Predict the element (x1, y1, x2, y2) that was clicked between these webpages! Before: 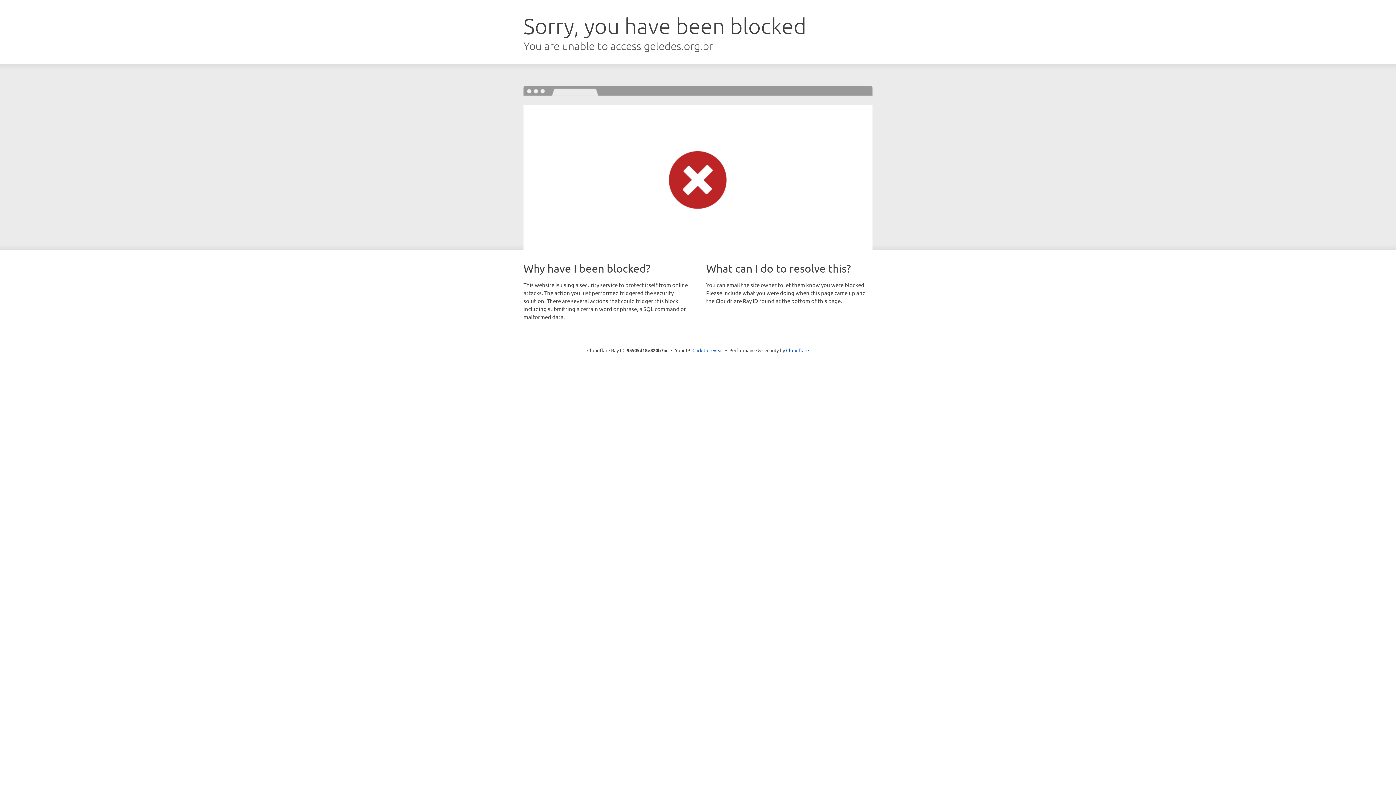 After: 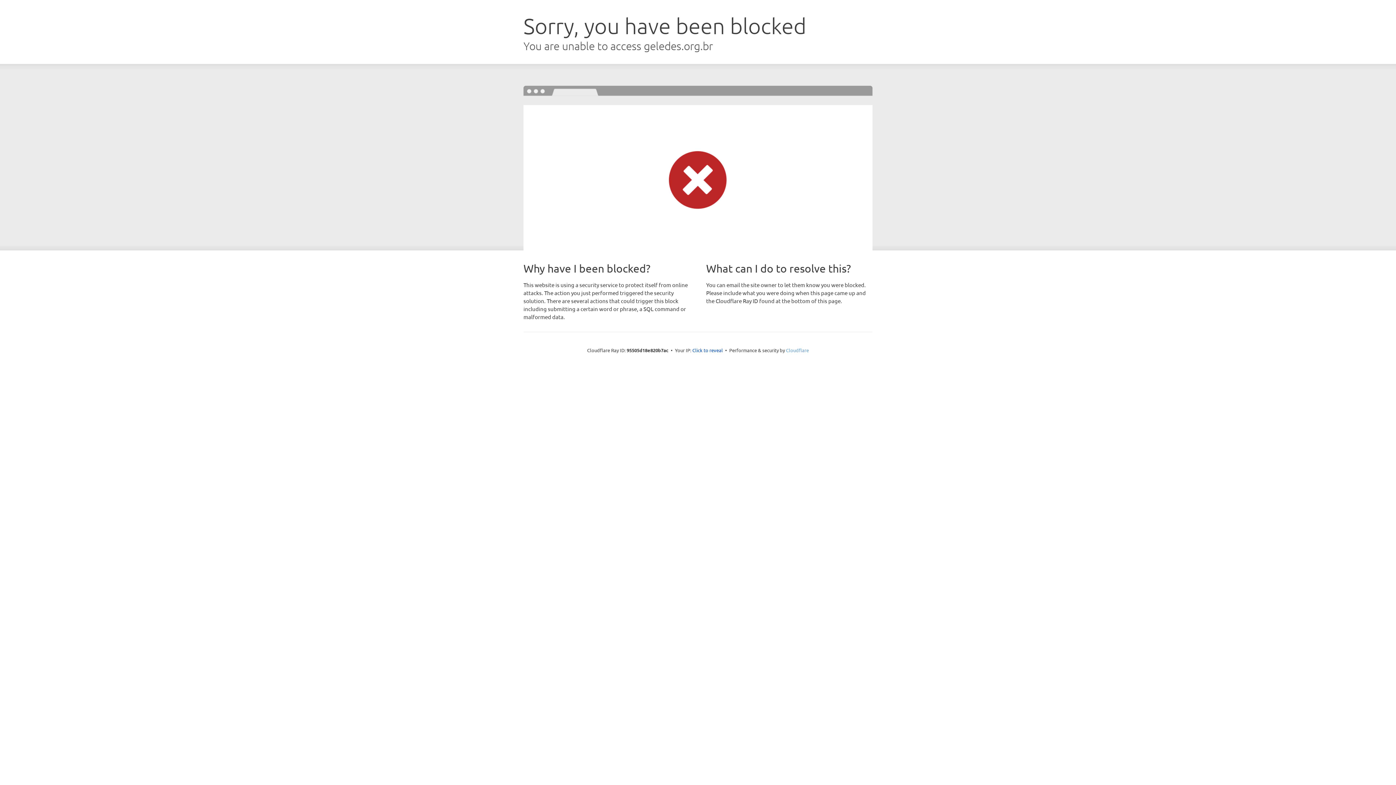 Action: label: Cloudflare bbox: (786, 347, 809, 353)